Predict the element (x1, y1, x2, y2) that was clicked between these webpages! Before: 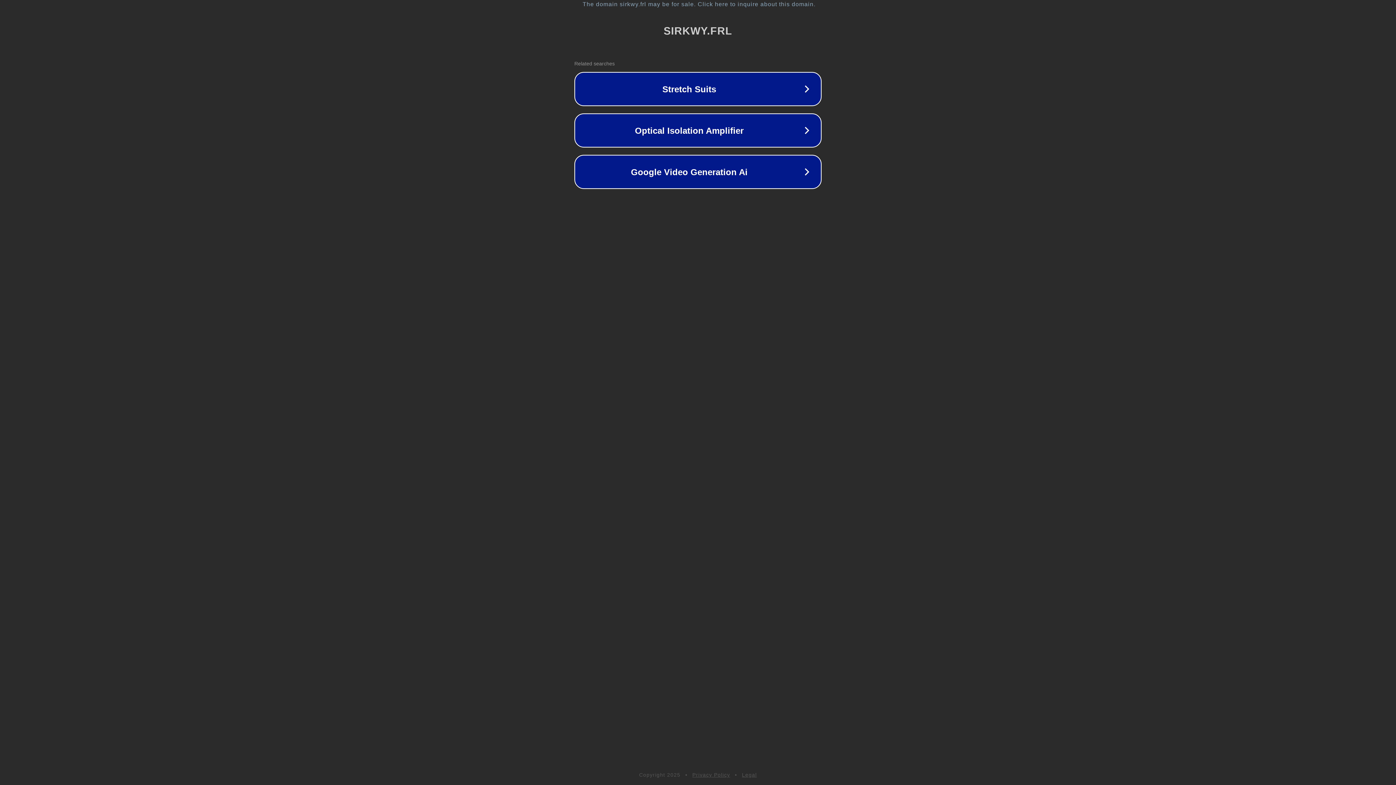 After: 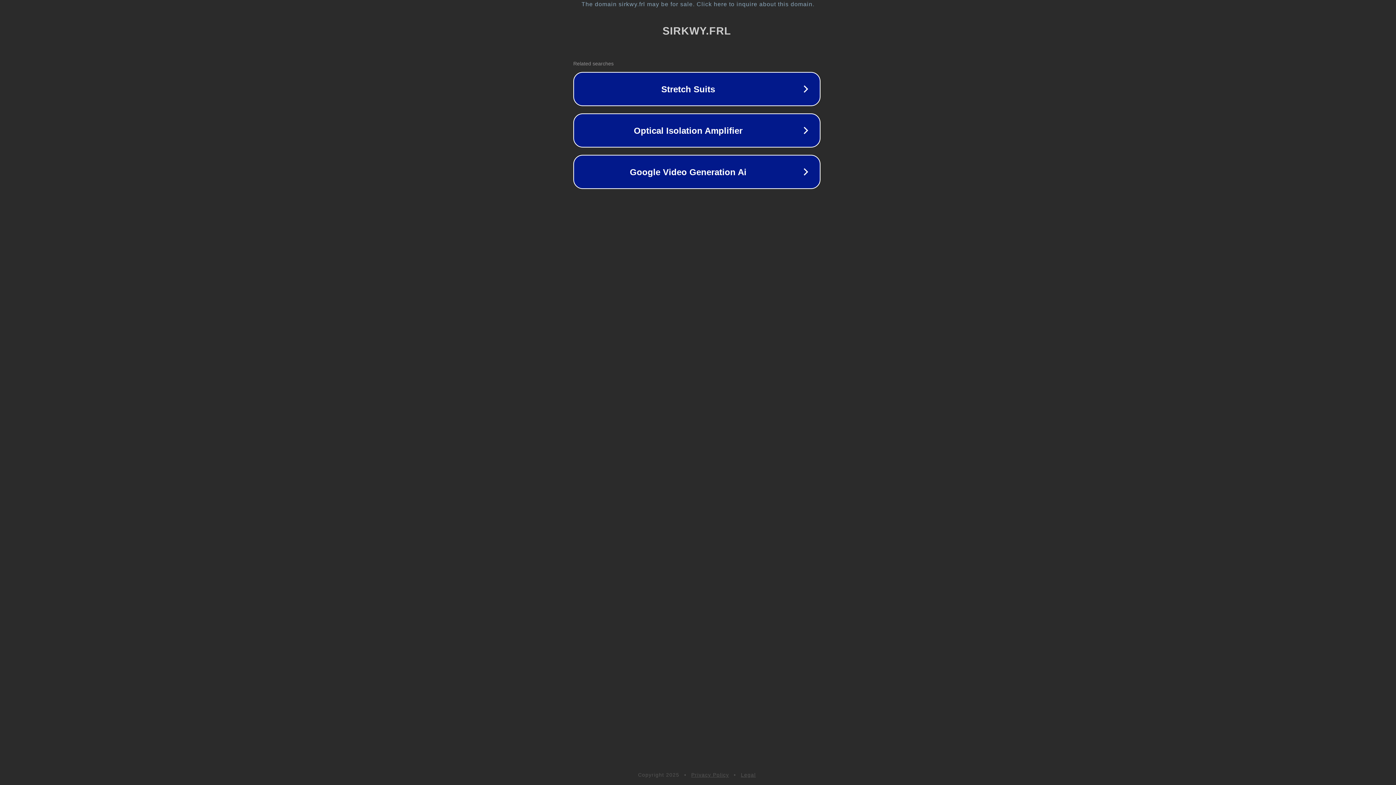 Action: bbox: (1, 1, 1397, 7) label: The domain sirkwy.frl may be for sale. Click here to inquire about this domain.